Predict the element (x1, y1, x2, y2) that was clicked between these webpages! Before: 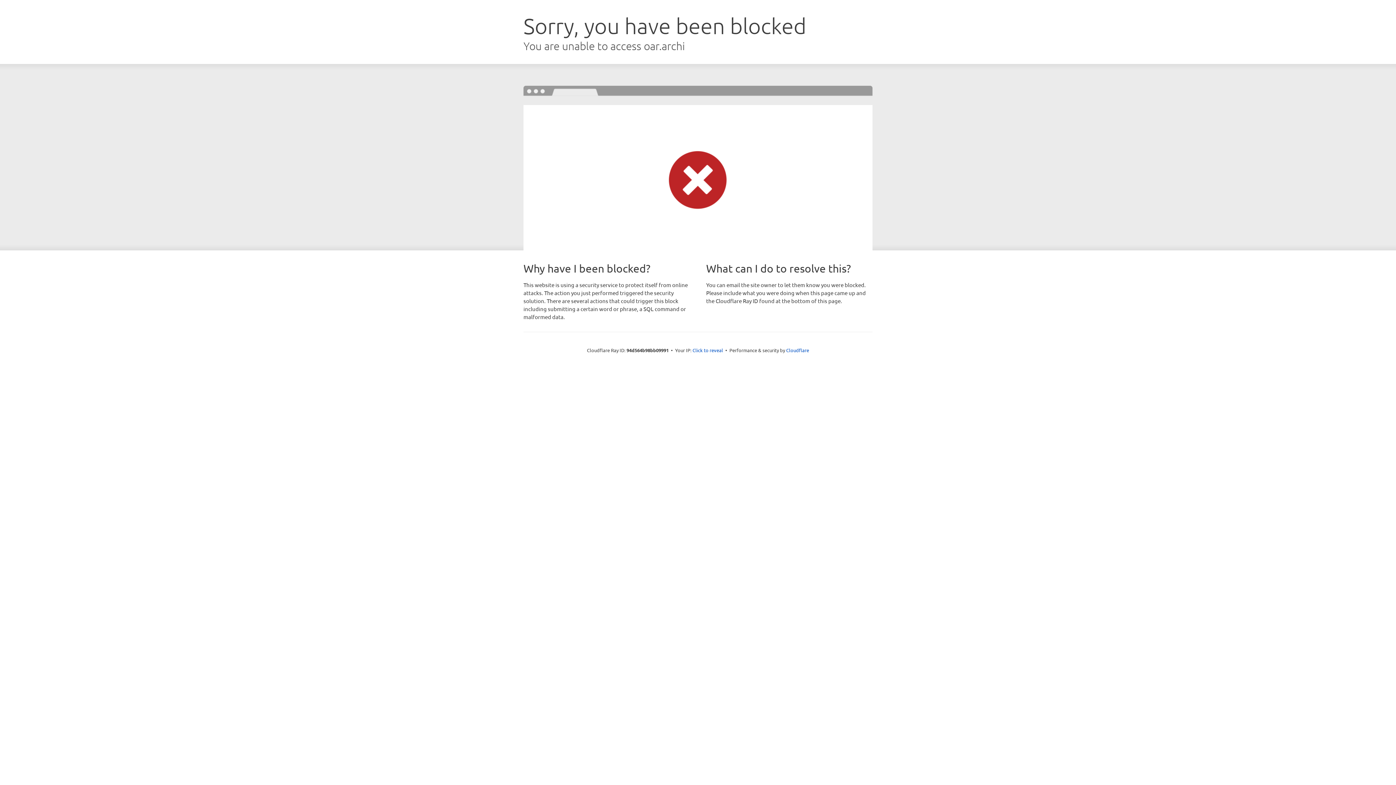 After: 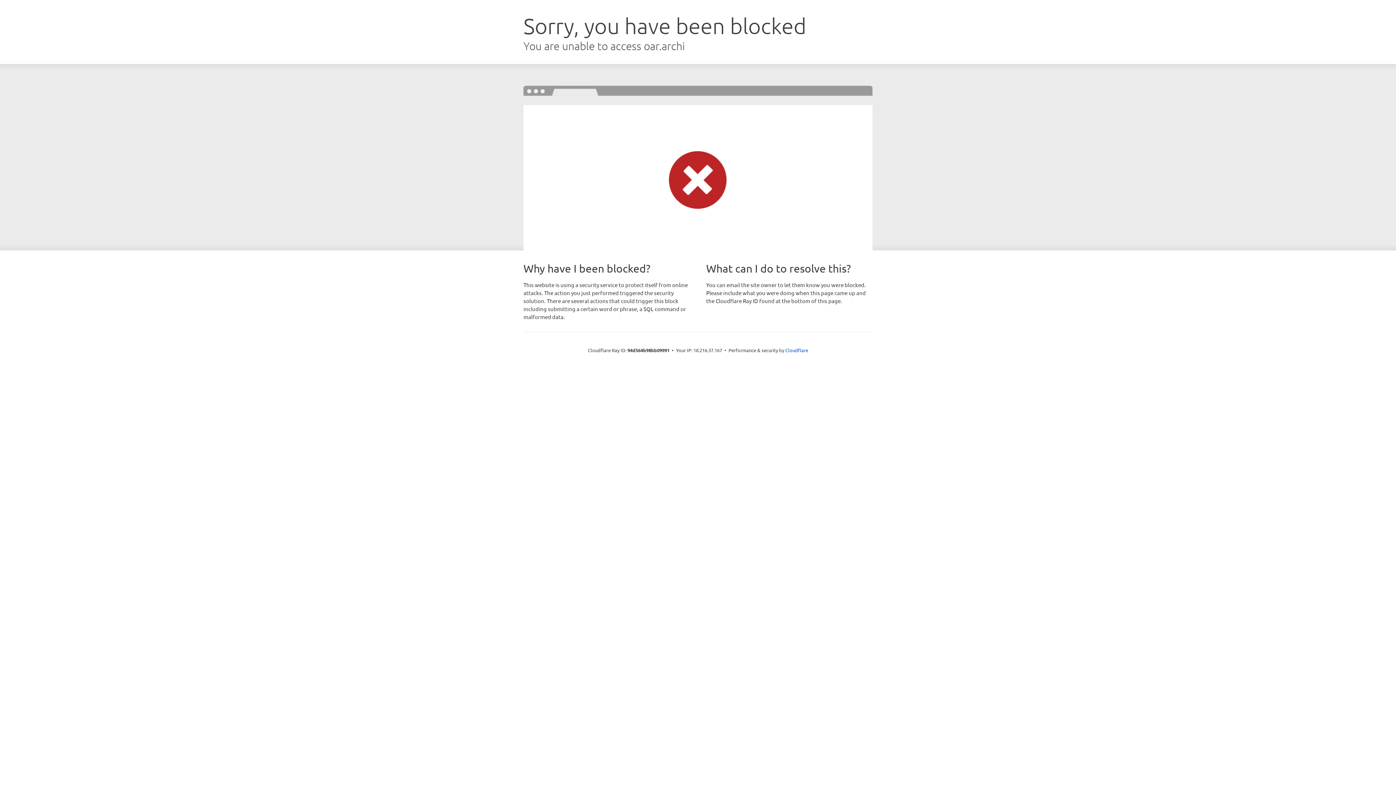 Action: label: Click to reveal bbox: (692, 346, 723, 353)